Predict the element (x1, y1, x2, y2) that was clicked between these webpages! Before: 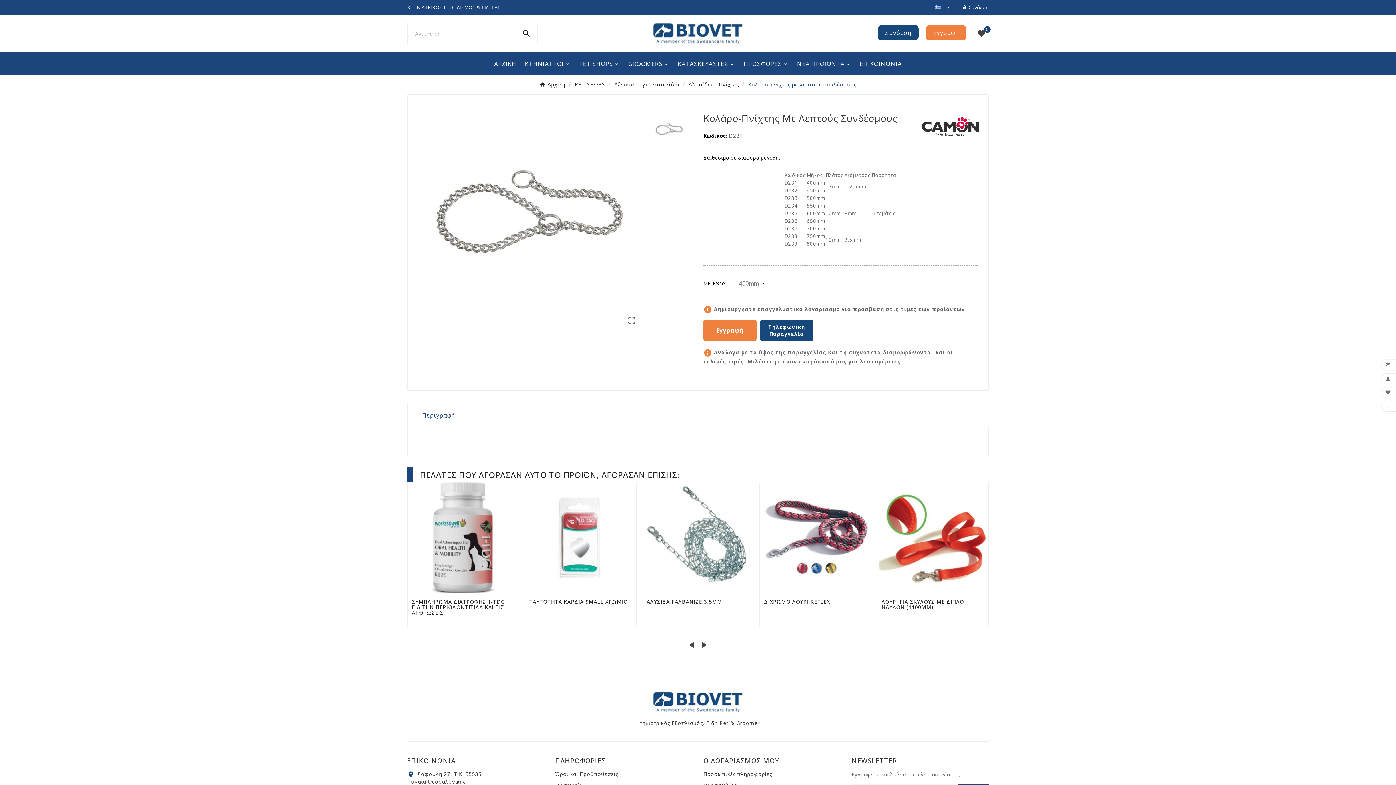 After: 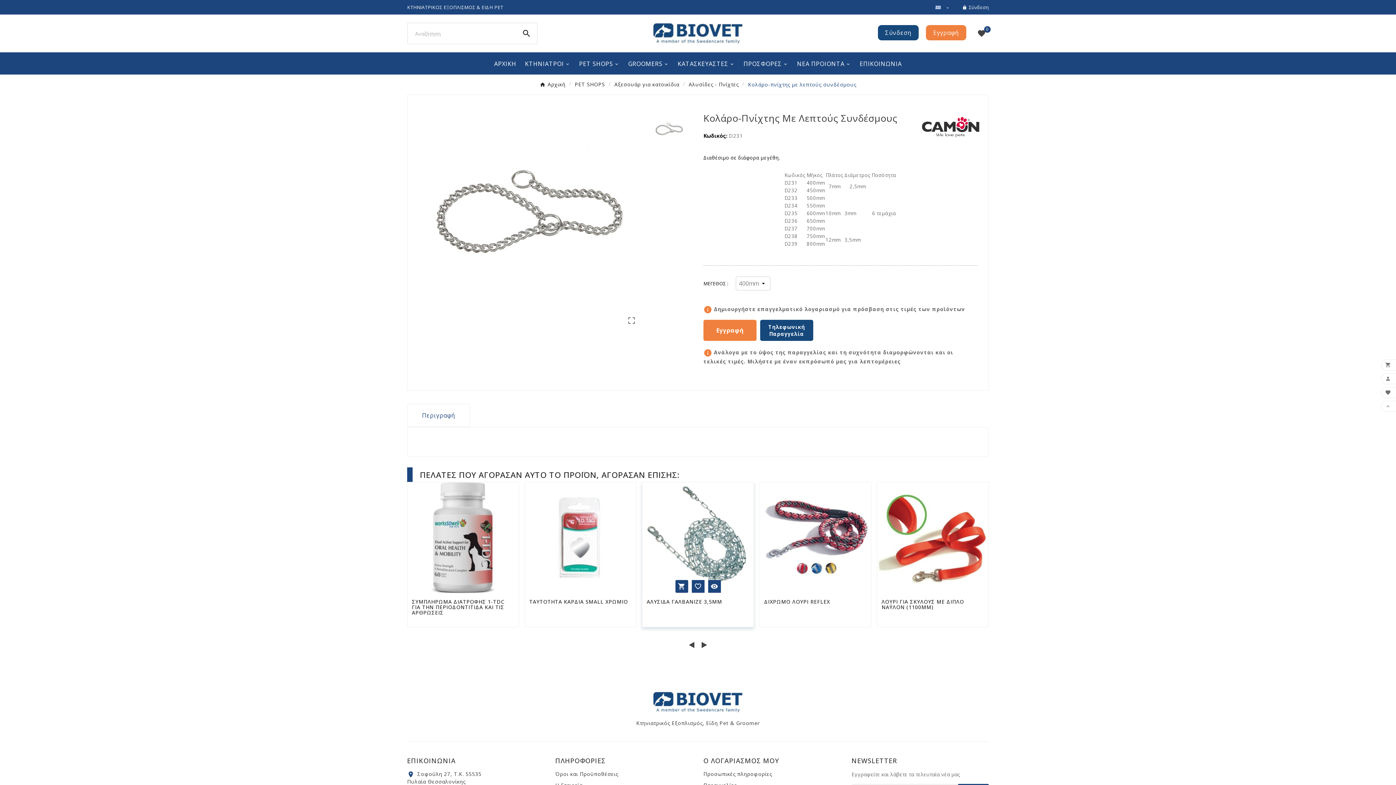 Action: label:  bbox: (691, 580, 704, 593)